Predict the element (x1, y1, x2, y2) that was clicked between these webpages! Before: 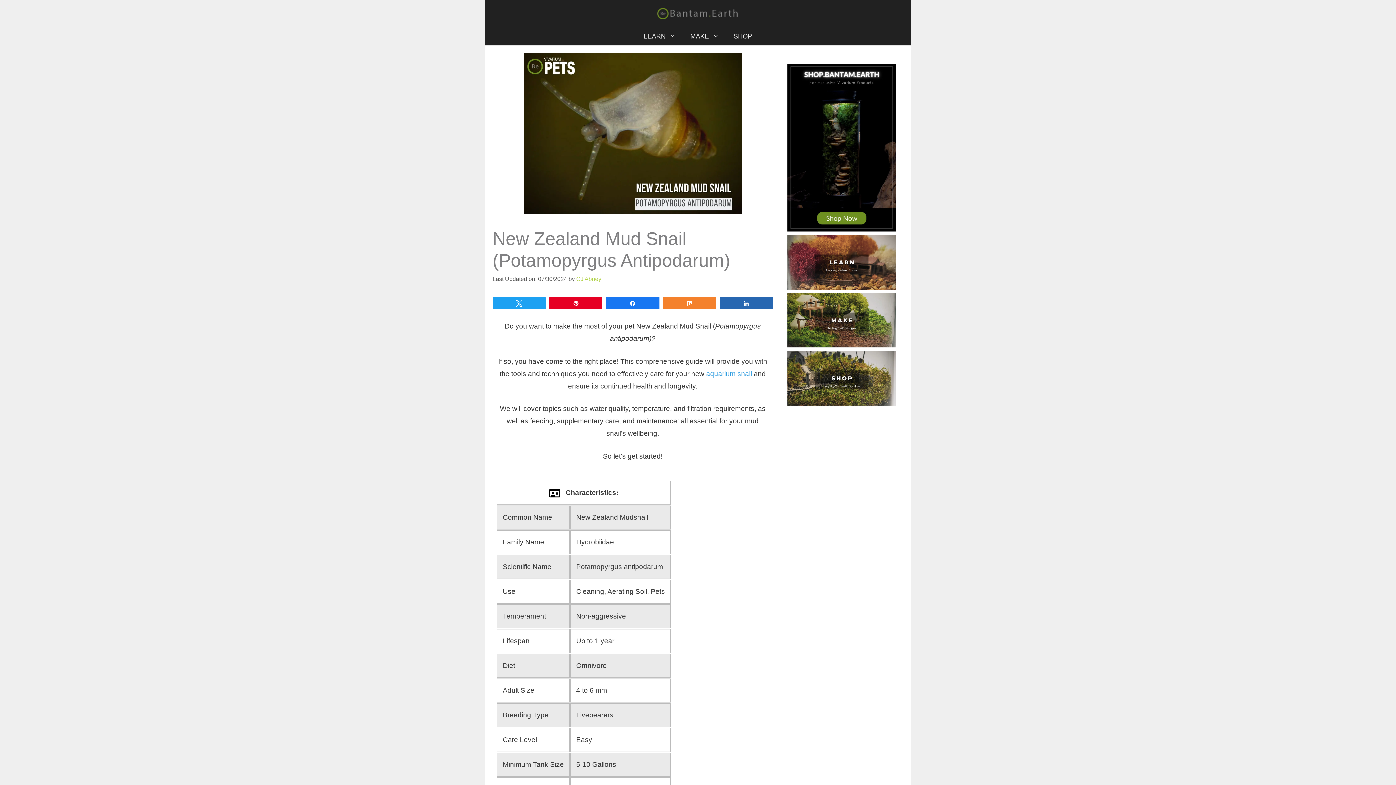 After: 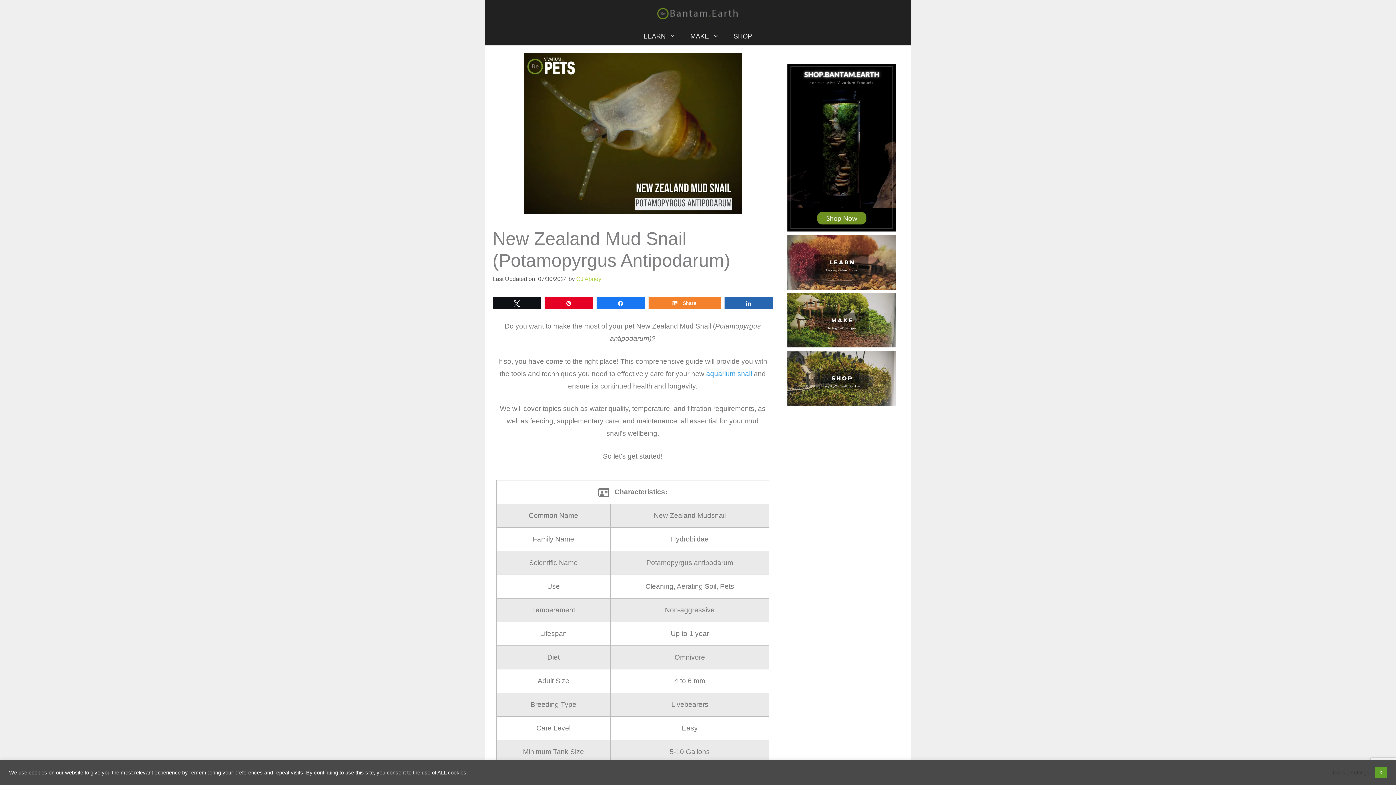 Action: bbox: (663, 297, 715, 308) label: Share